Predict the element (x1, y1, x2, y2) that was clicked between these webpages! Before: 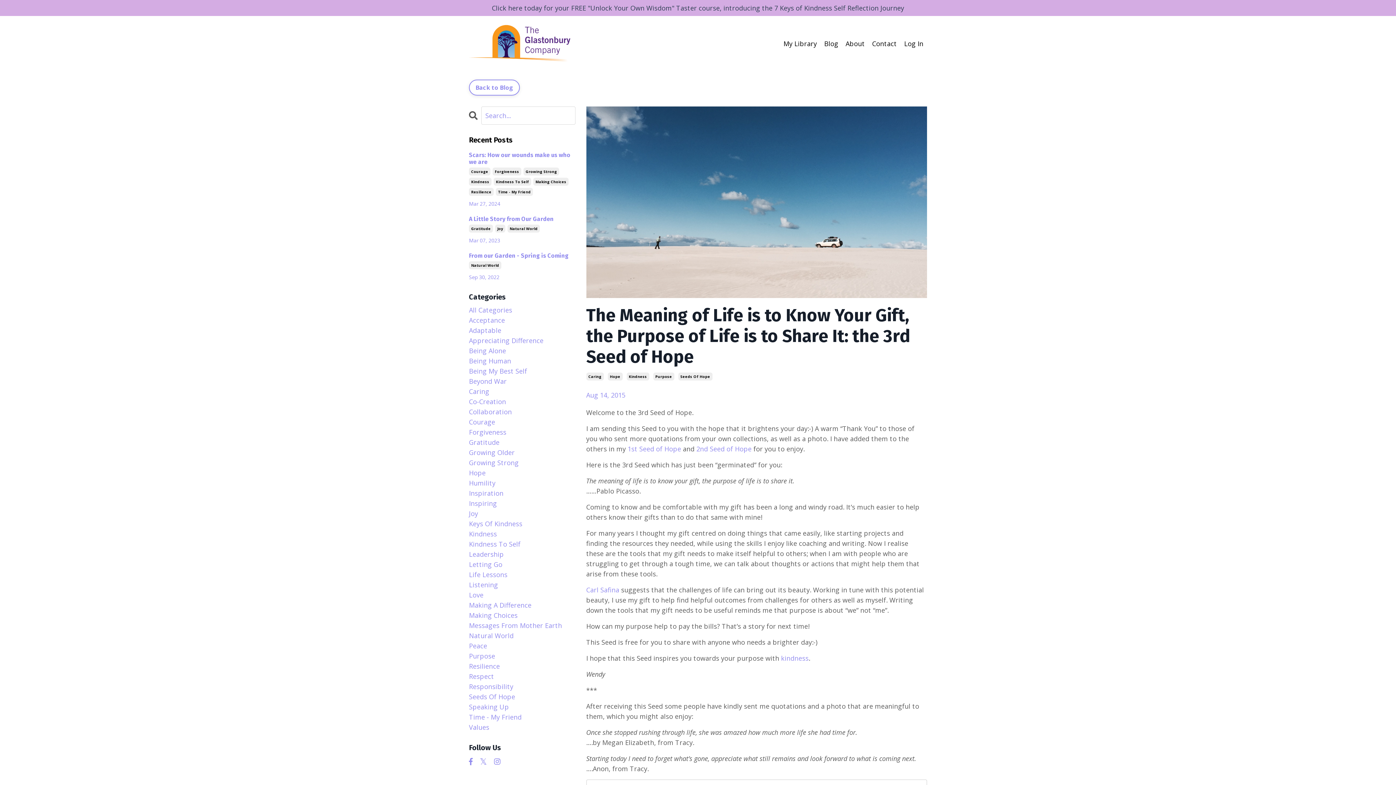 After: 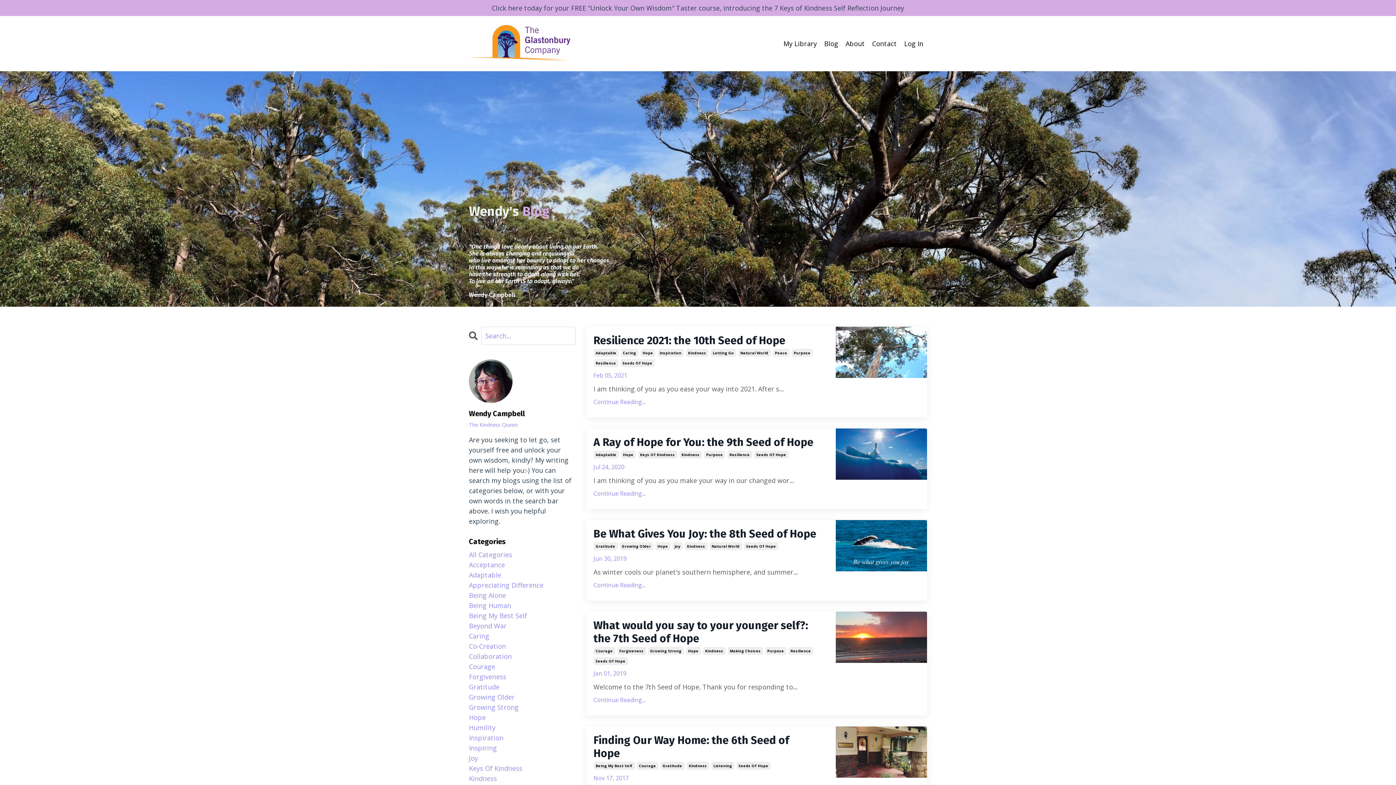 Action: label: Seeds Of Hope bbox: (678, 372, 712, 380)